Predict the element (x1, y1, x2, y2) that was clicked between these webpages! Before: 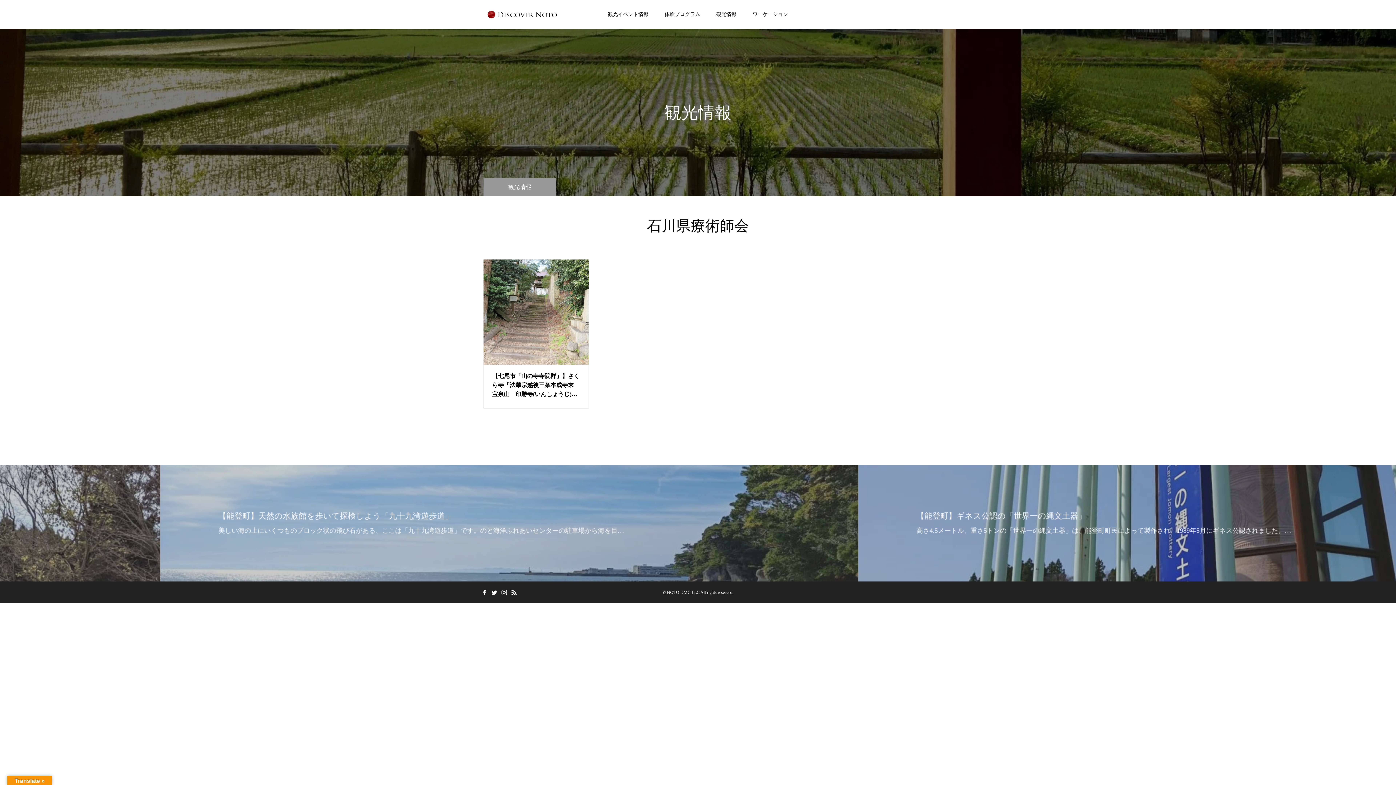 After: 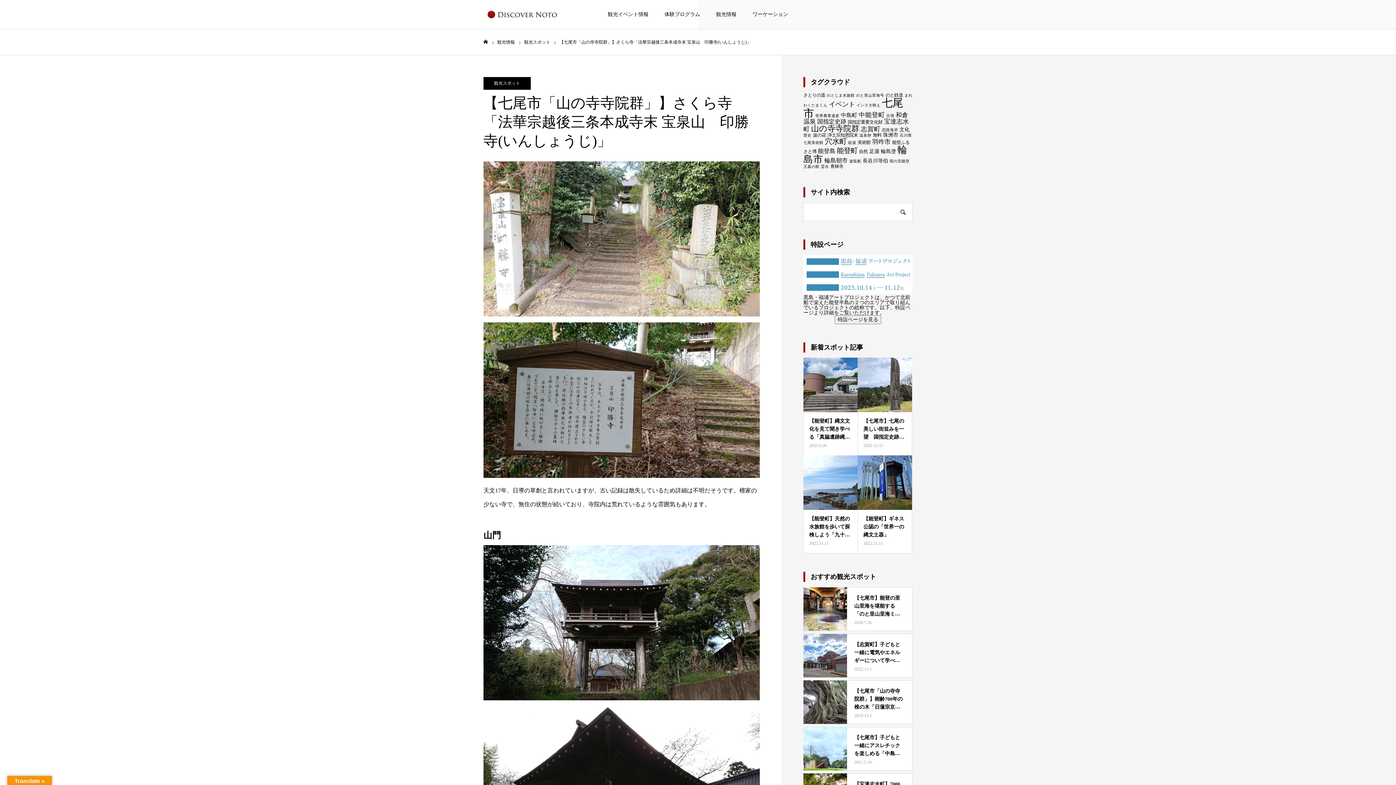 Action: label: 【七尾市「山の寺寺院群」】さくら寺「法華宗越後三条本成寺末 宝泉山　印勝寺(いんしょうじ)… bbox: (483, 259, 589, 408)